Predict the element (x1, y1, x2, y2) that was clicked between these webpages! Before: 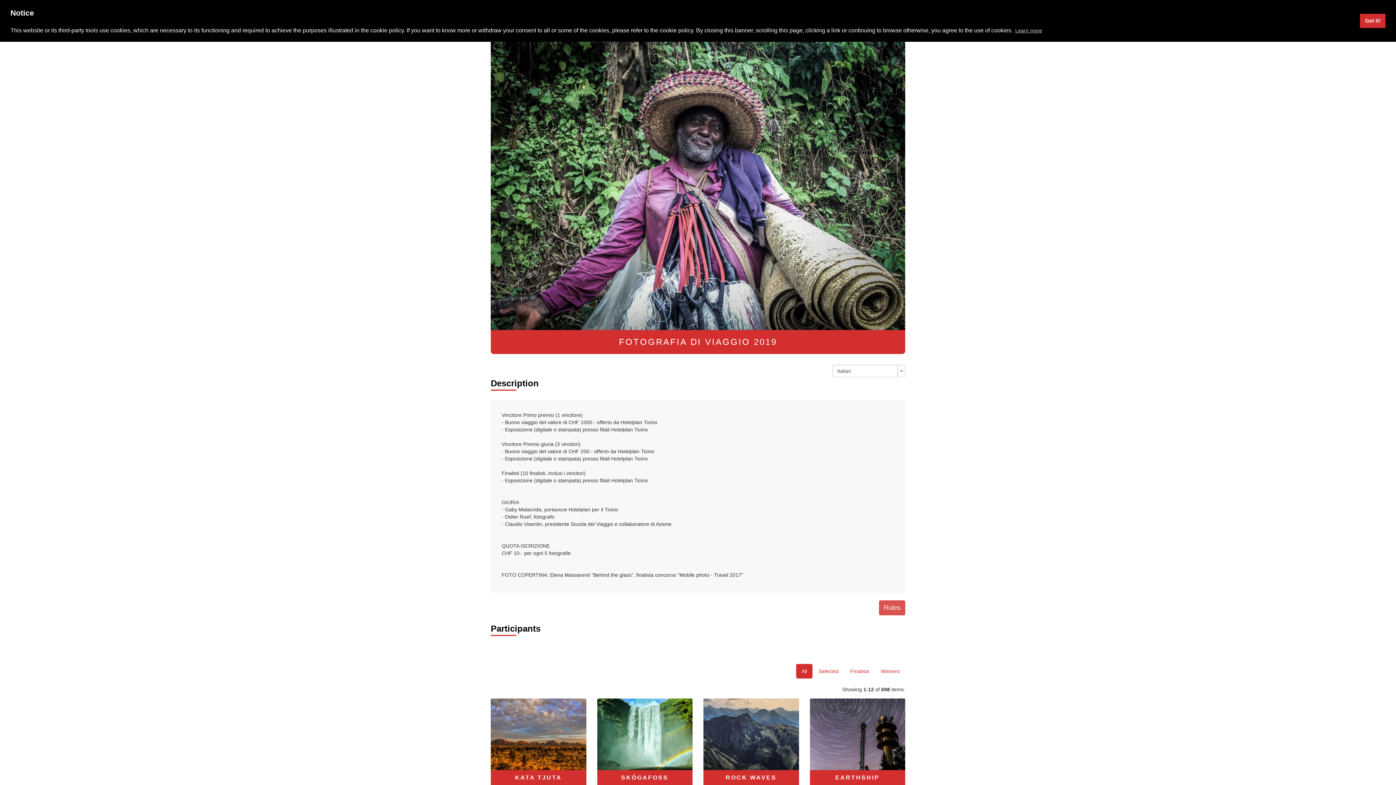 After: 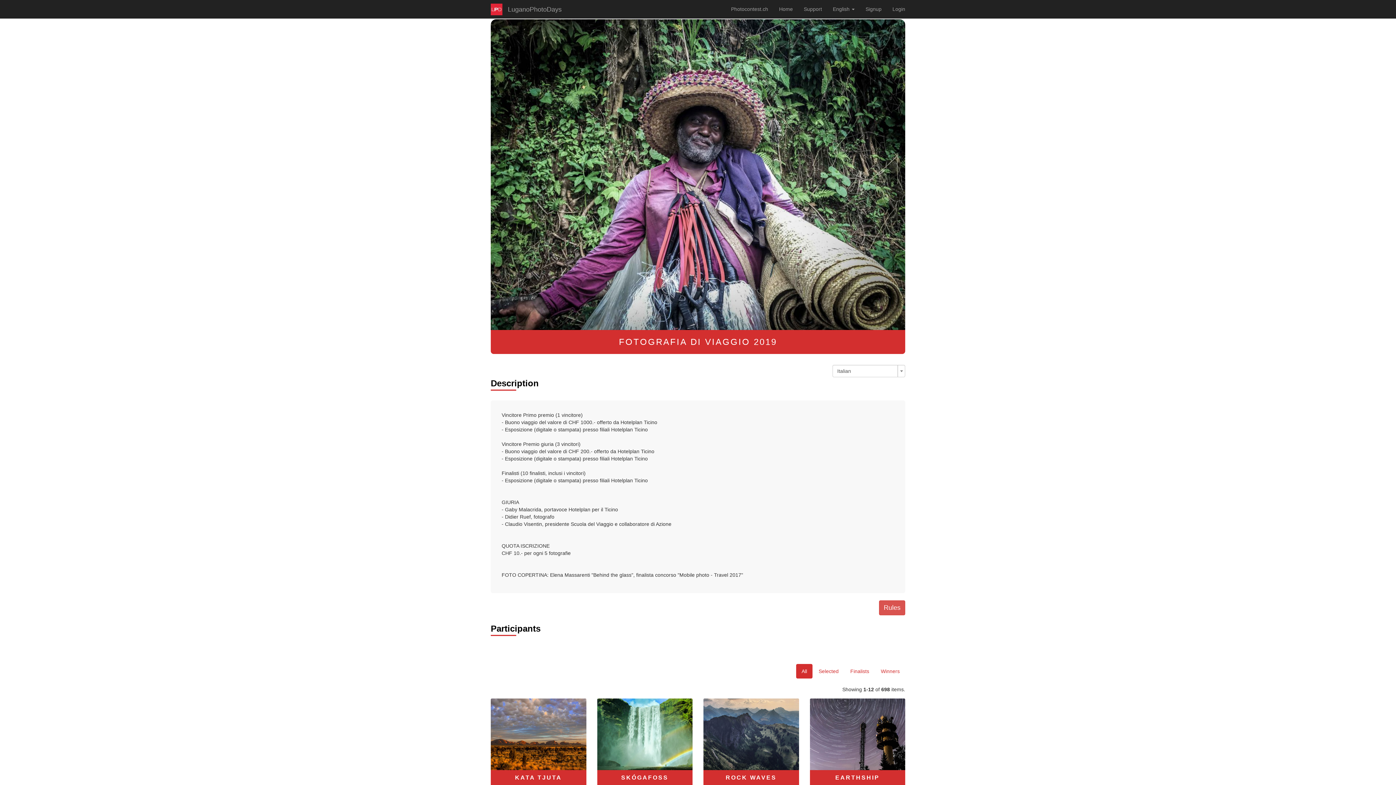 Action: label: learn more about cookies bbox: (1014, 25, 1043, 35)